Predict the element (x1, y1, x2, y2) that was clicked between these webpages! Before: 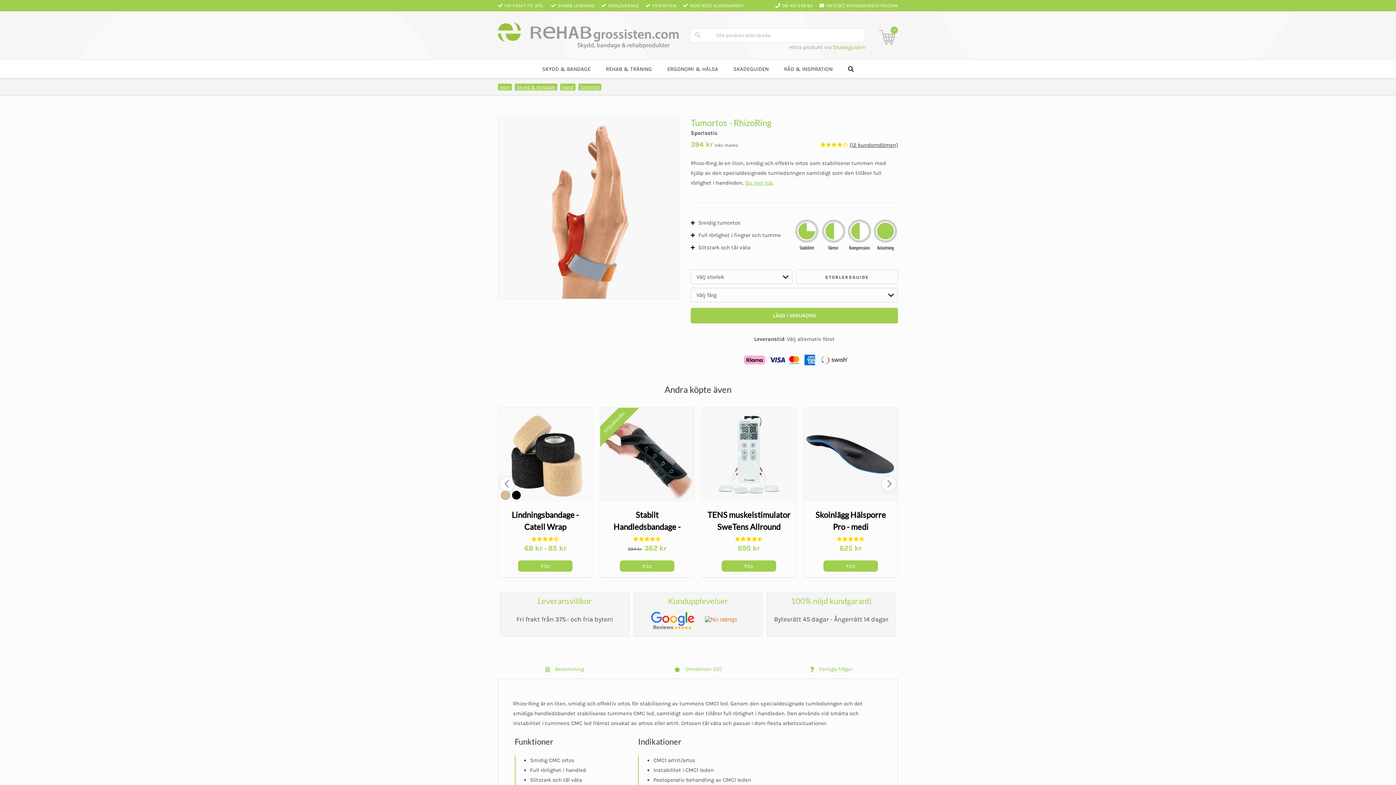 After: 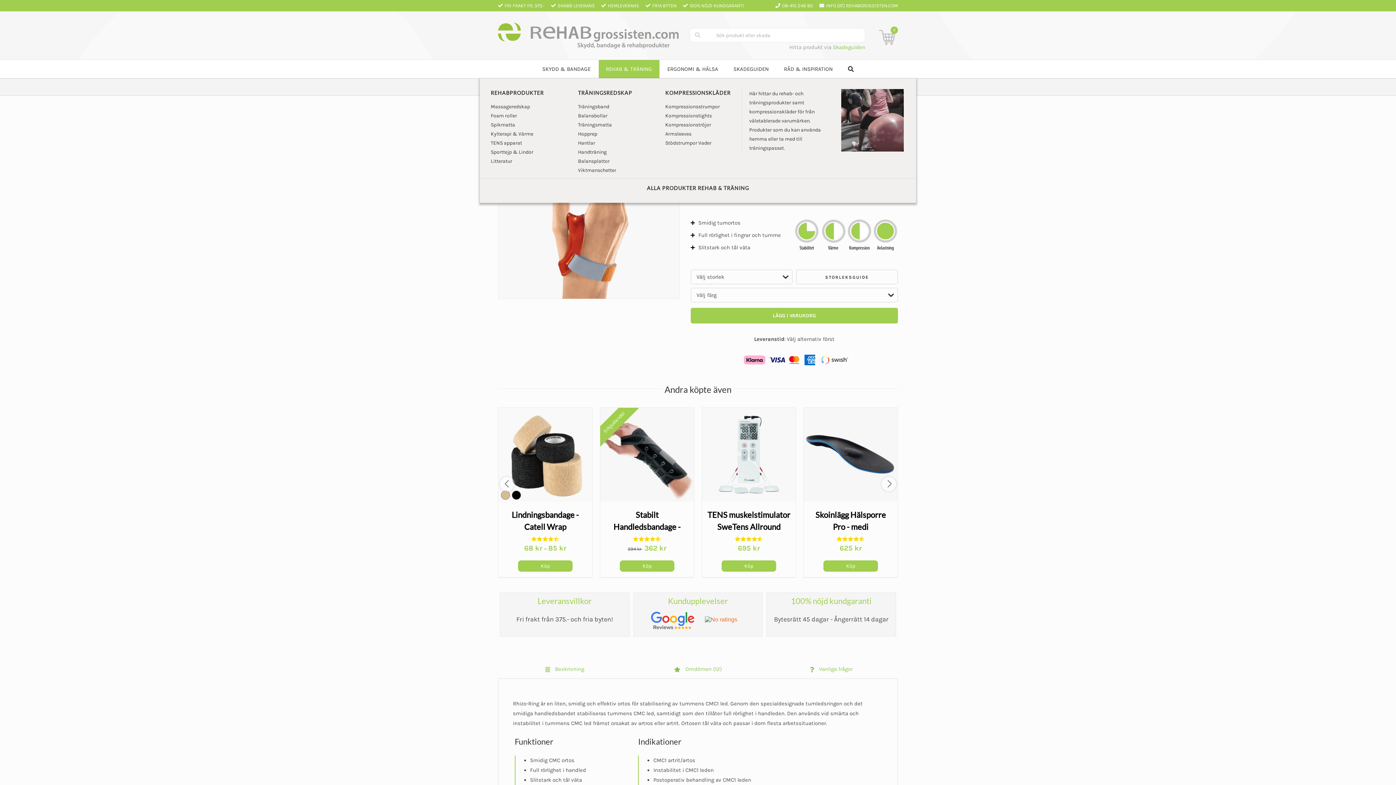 Action: bbox: (598, 60, 659, 78) label: REHAB & TRÄNING